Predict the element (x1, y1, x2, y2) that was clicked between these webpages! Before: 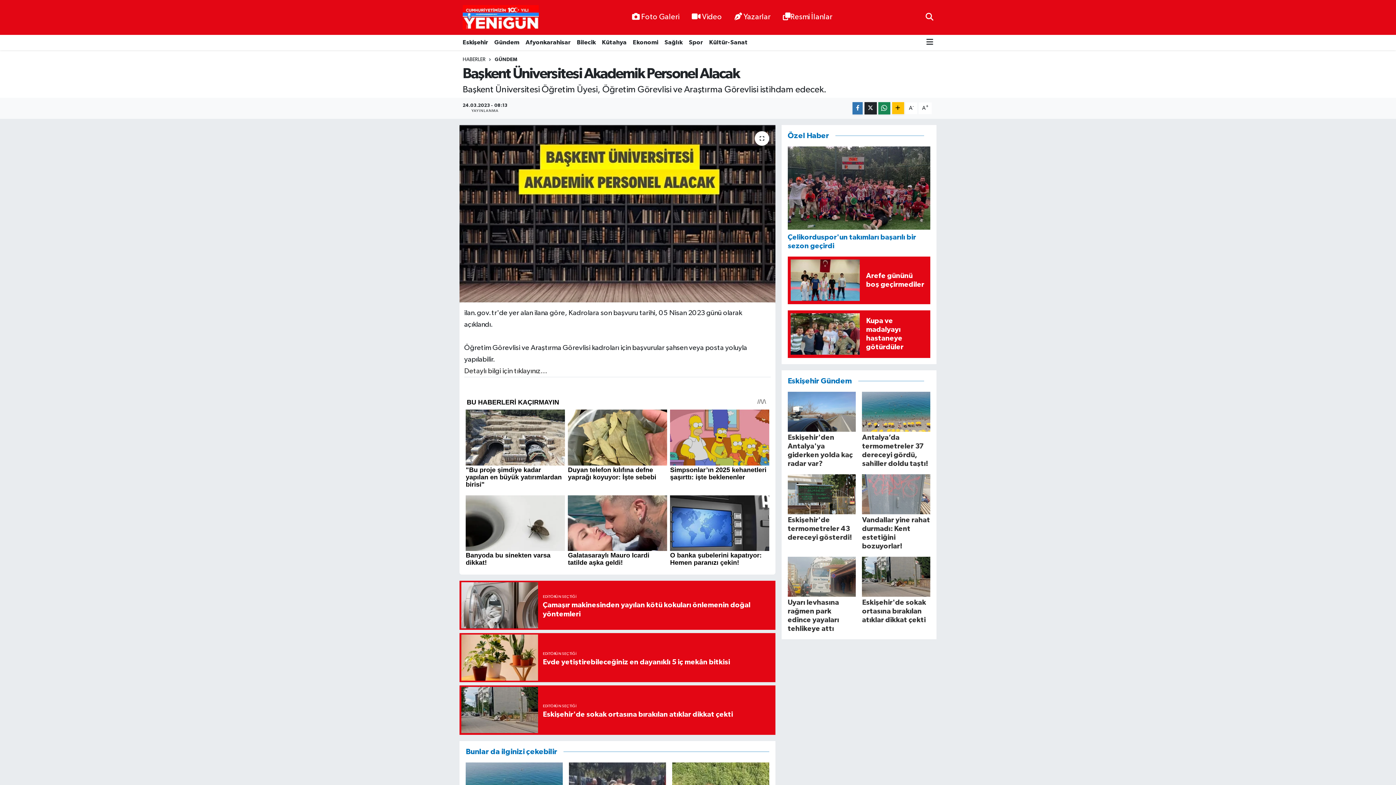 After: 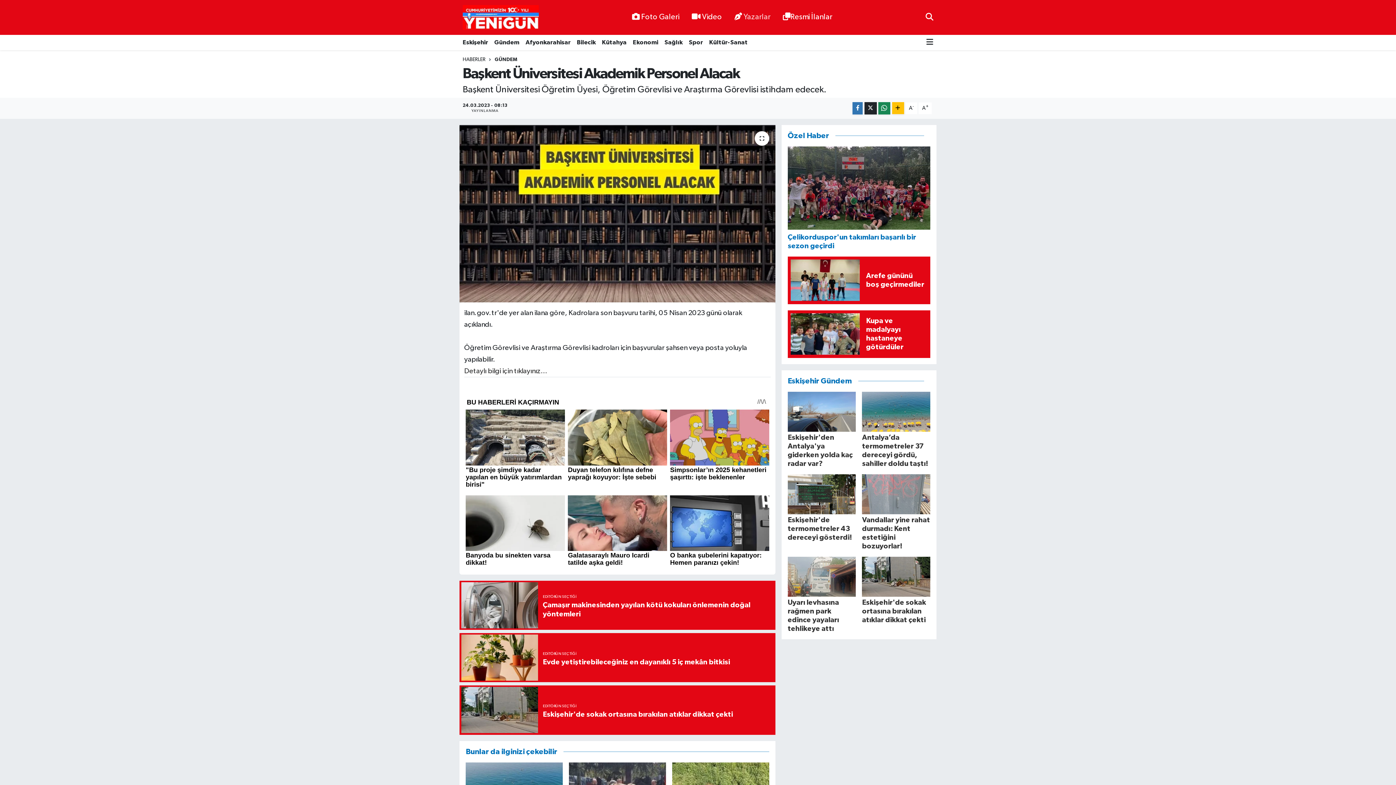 Action: bbox: (728, 8, 776, 26) label: Yazarlar